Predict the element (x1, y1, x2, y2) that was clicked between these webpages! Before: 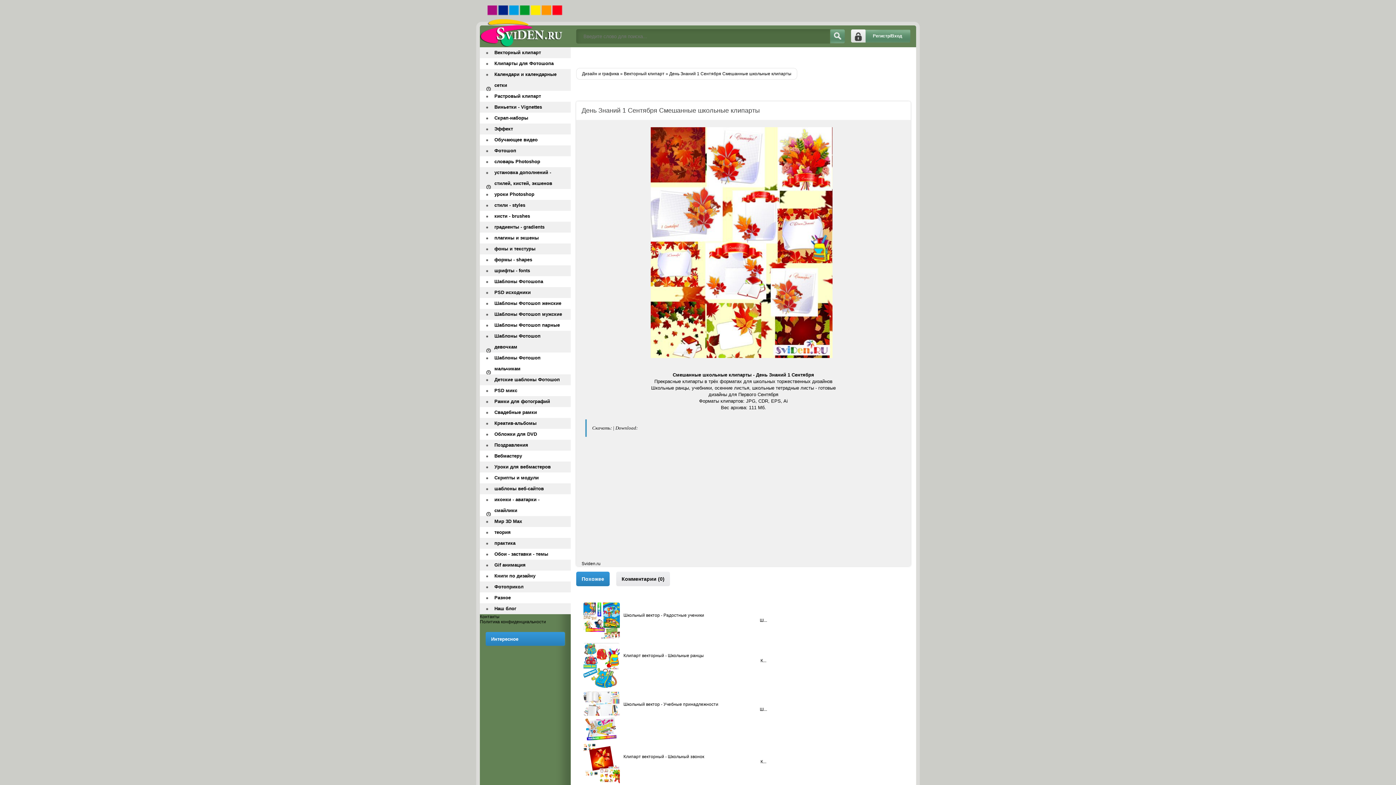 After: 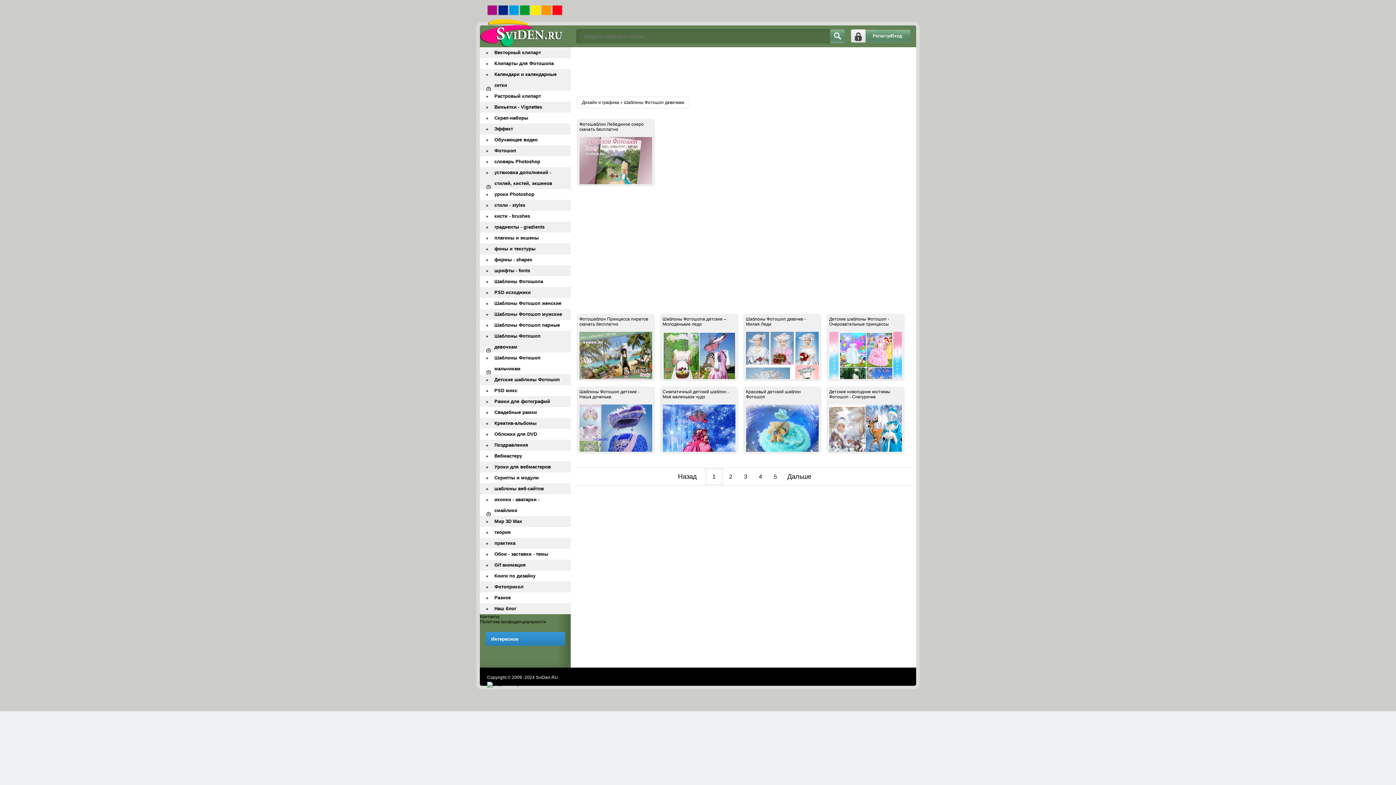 Action: label: Шаблоны Фотошоп девочкам bbox: (480, 330, 570, 352)